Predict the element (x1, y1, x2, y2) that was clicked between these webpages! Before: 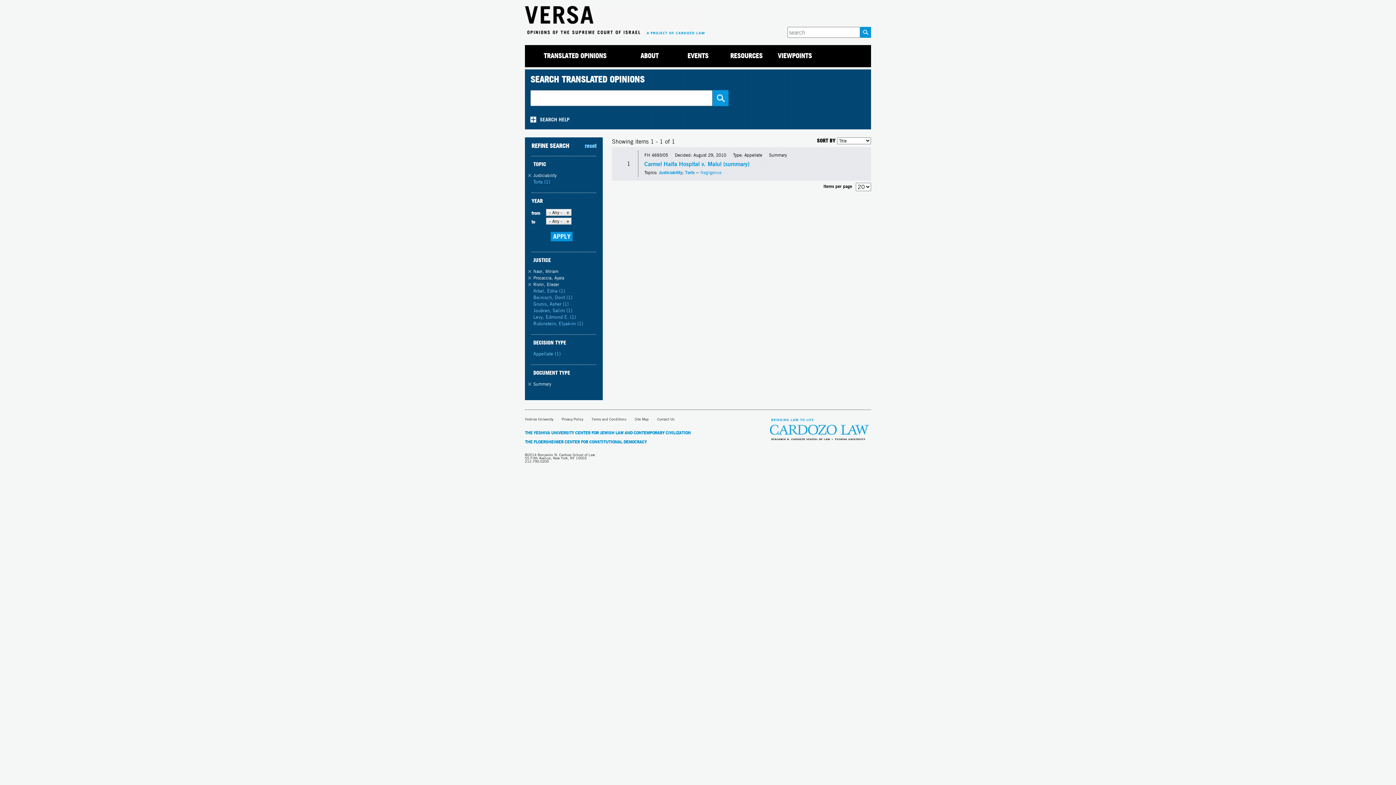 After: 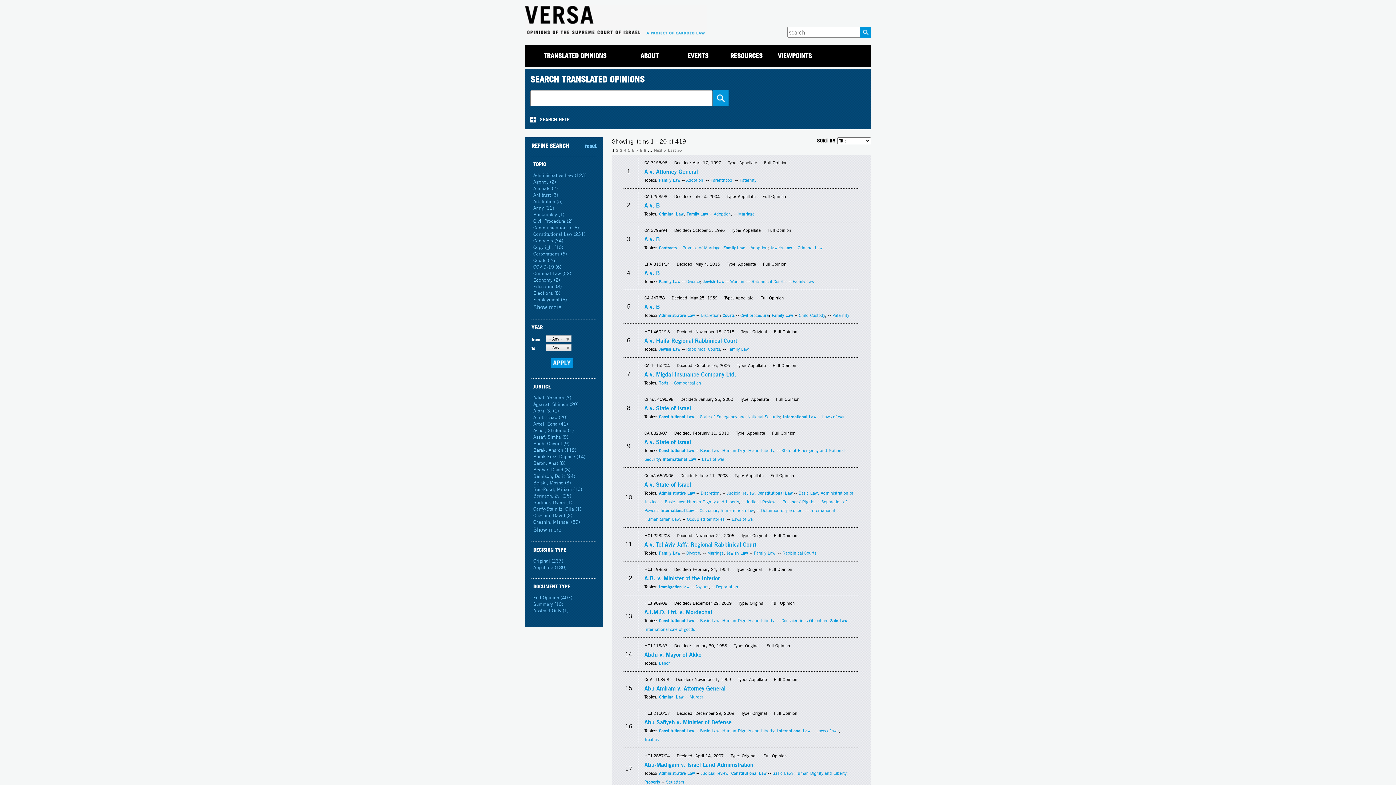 Action: label: reset bbox: (584, 142, 596, 148)